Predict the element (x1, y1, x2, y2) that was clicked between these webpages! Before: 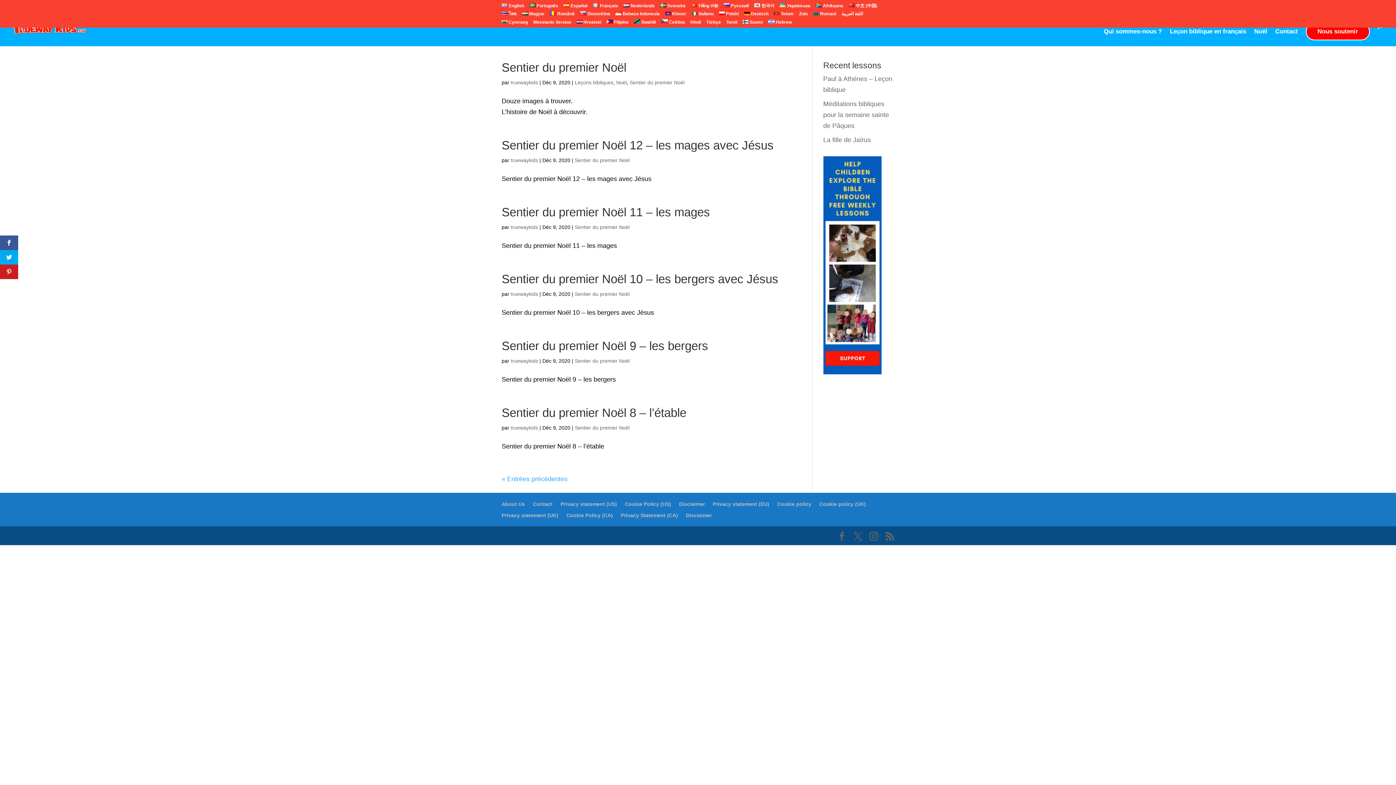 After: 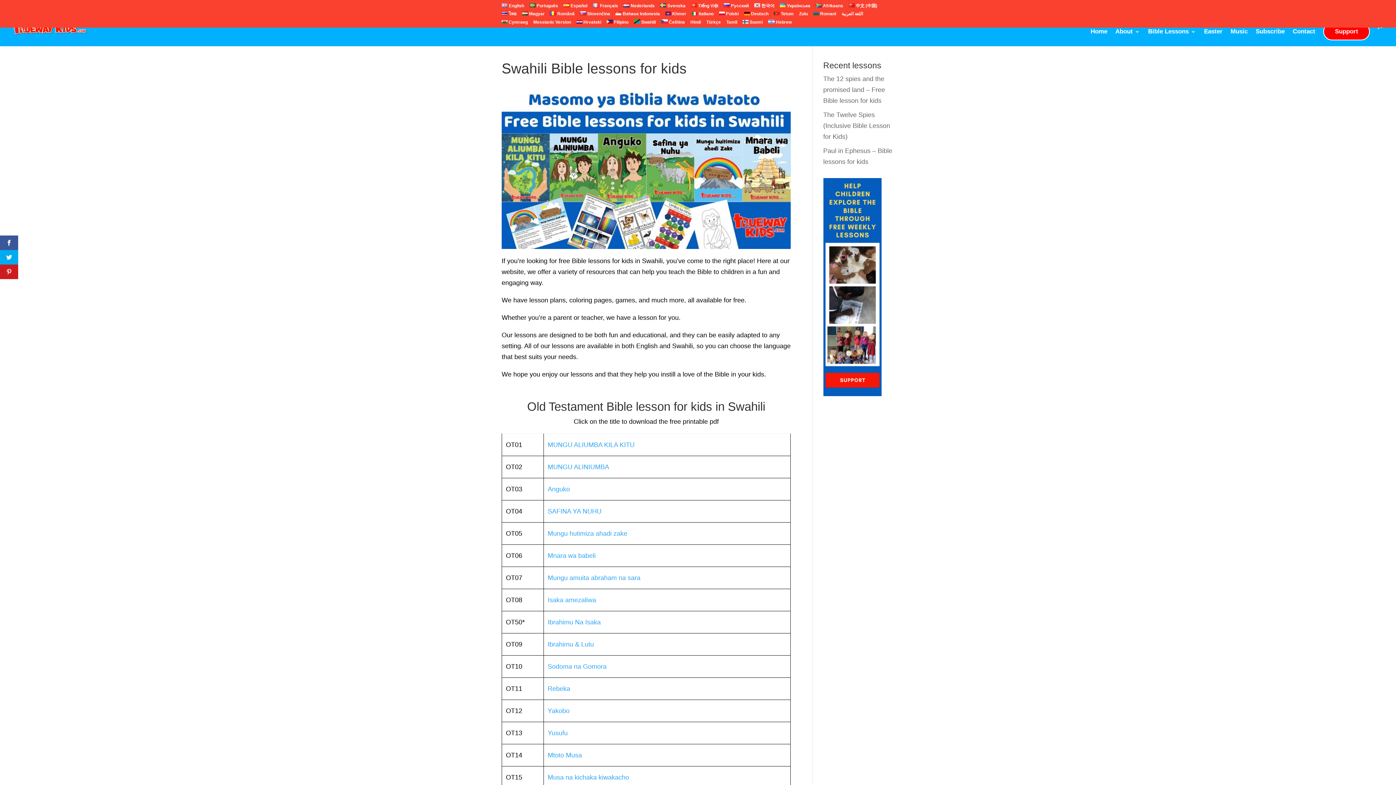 Action: bbox: (634, 19, 656, 27) label:  Swahili